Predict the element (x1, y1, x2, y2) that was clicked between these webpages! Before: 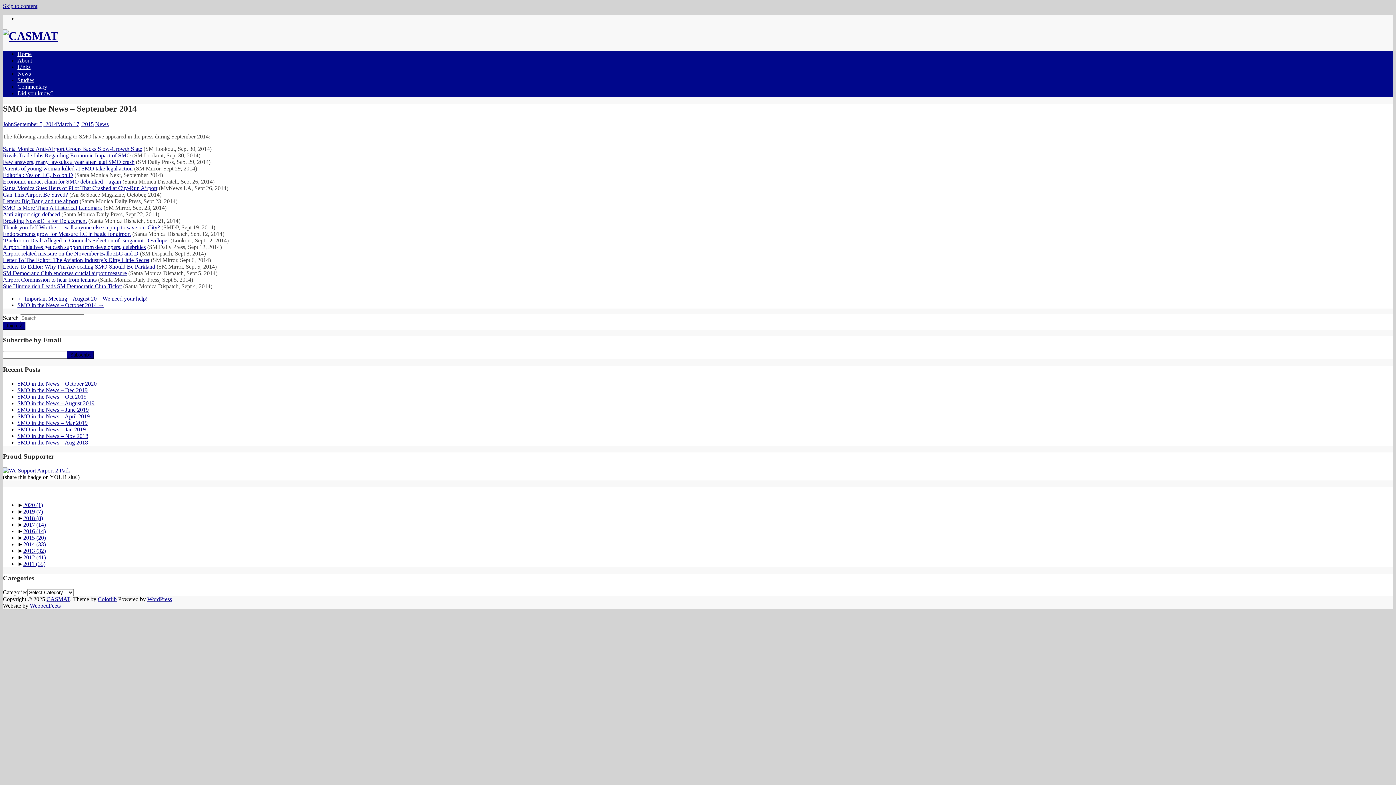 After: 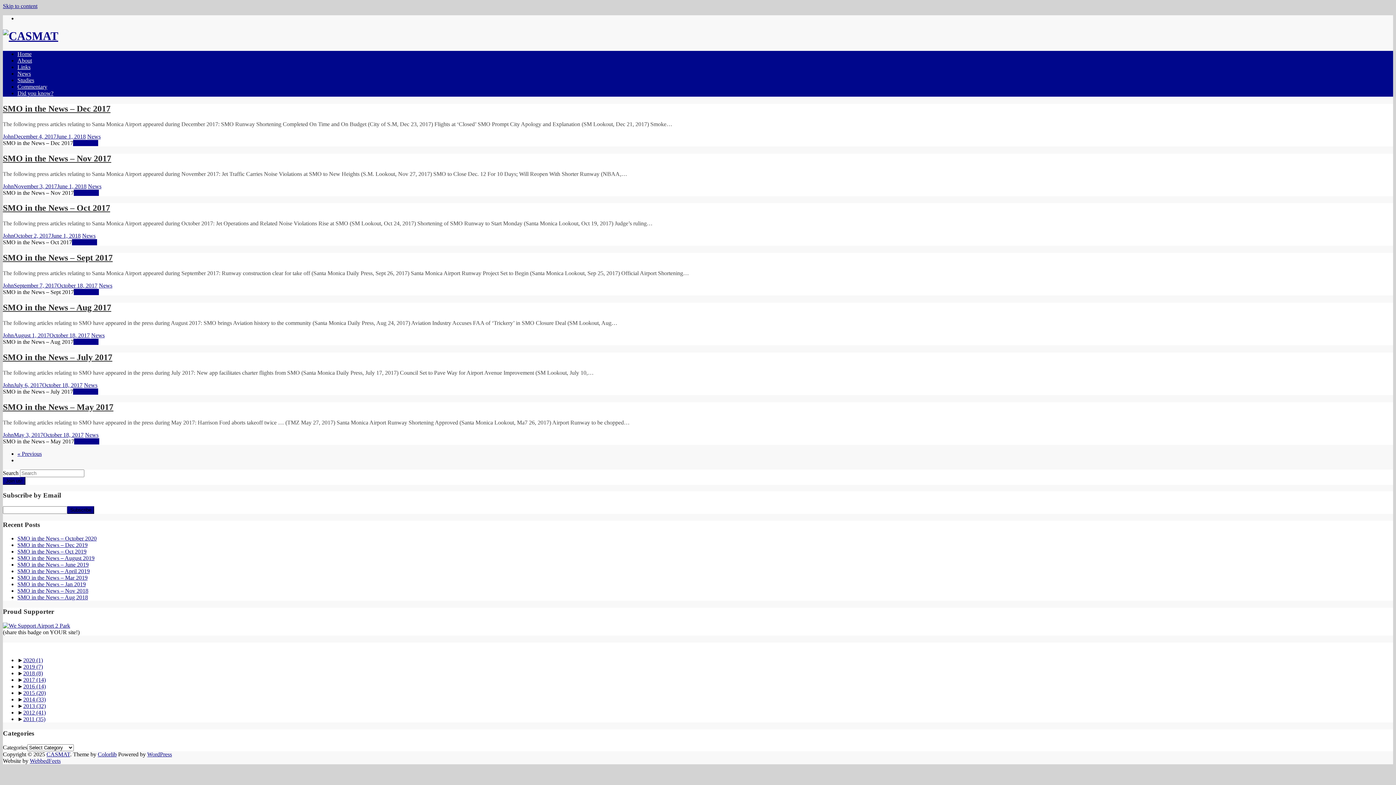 Action: bbox: (23, 521, 45, 528) label: 2017 (14)